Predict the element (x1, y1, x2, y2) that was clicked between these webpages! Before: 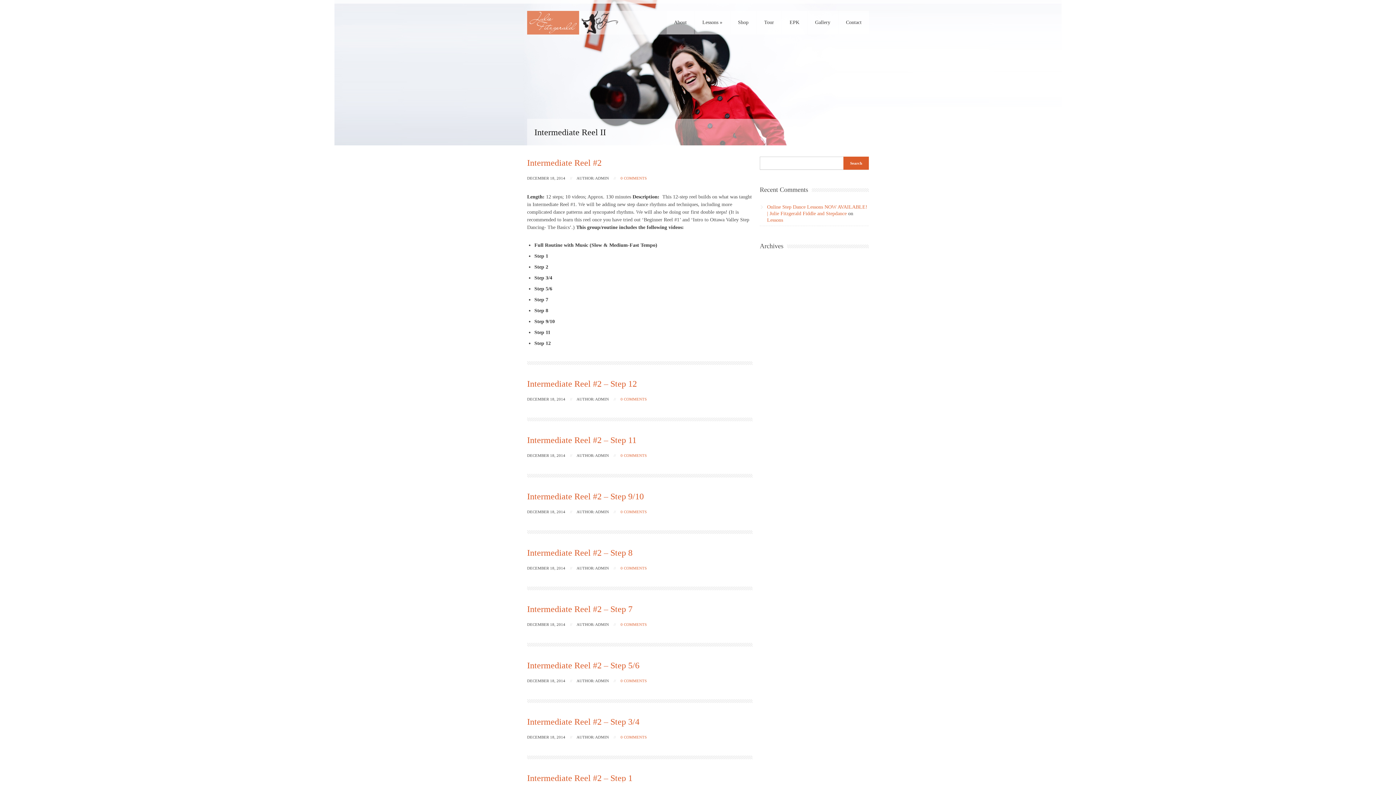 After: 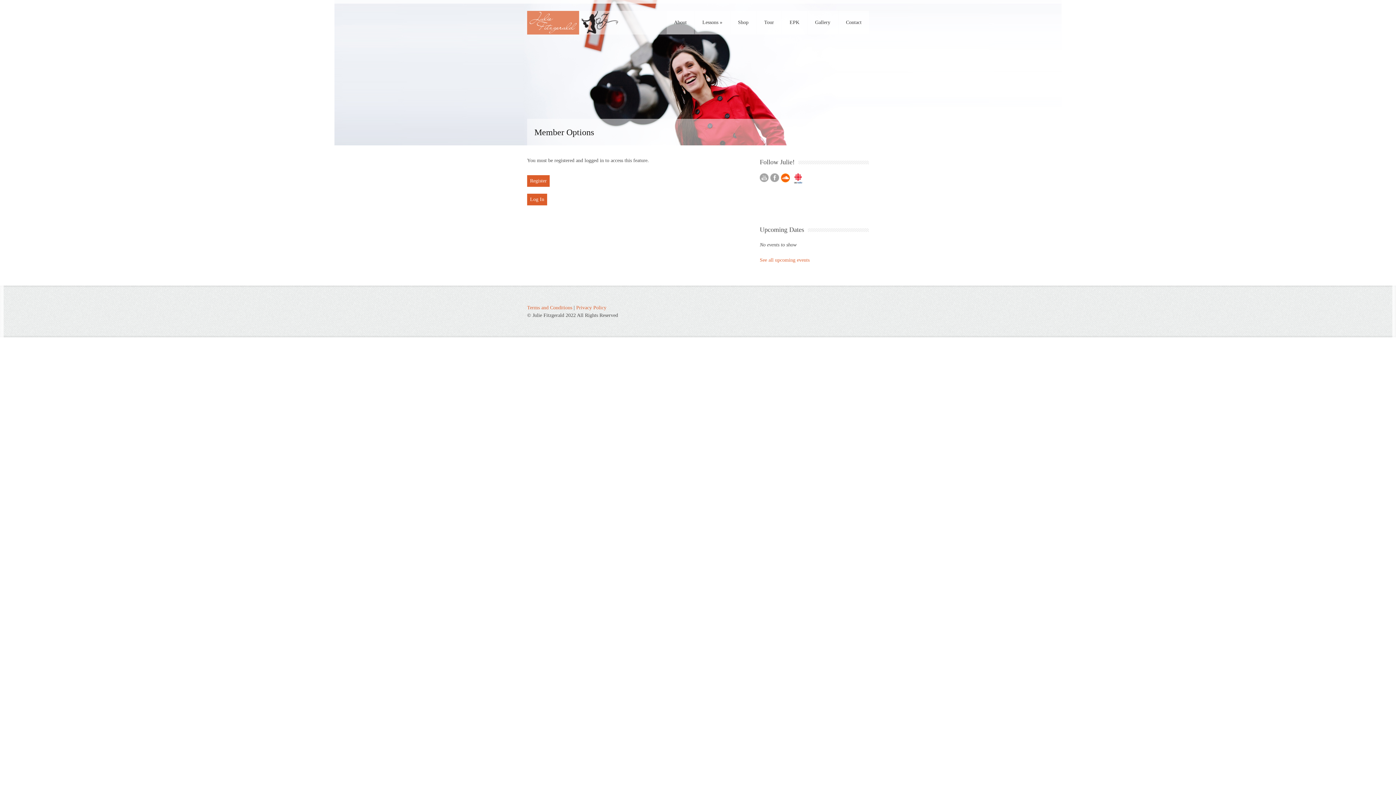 Action: bbox: (527, 661, 639, 670) label: Intermediate Reel #2 – Step 5/6